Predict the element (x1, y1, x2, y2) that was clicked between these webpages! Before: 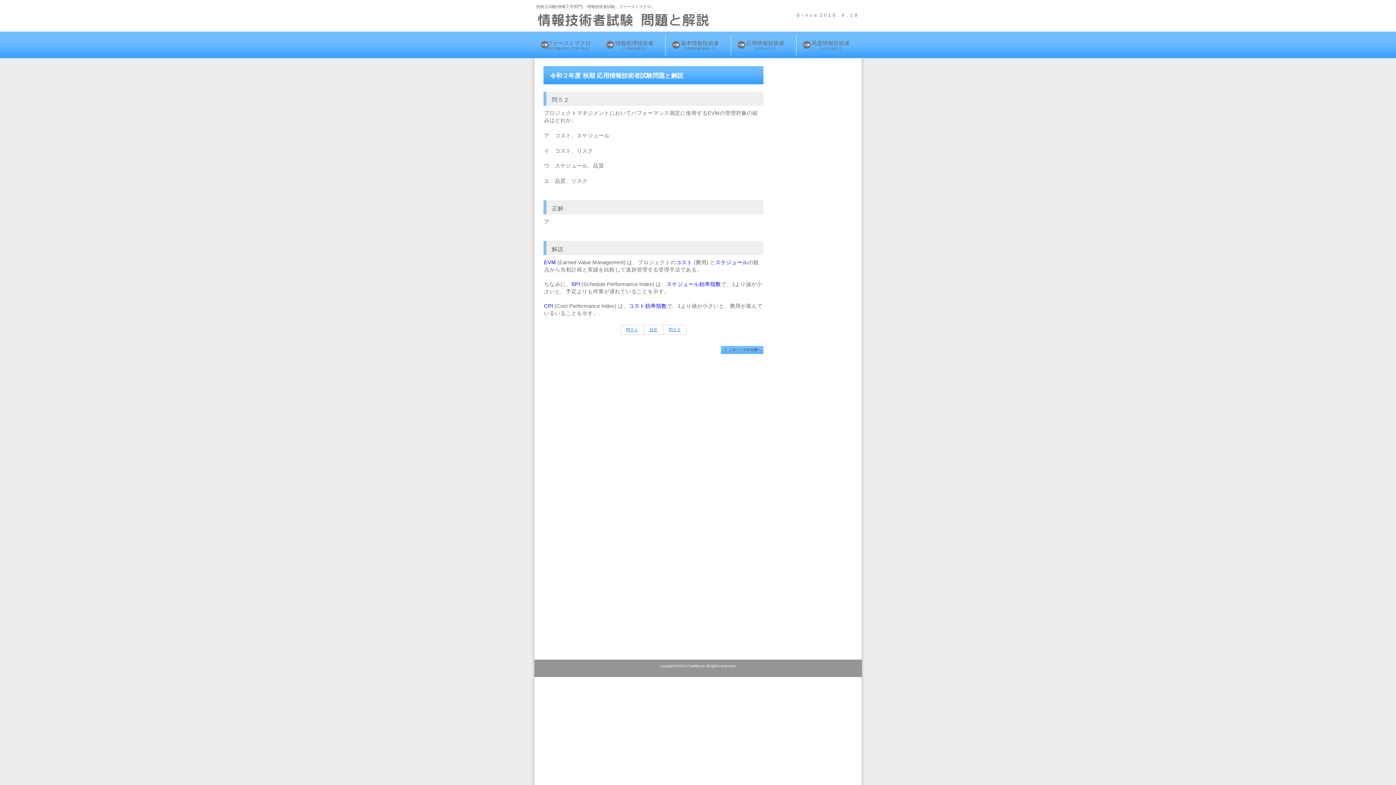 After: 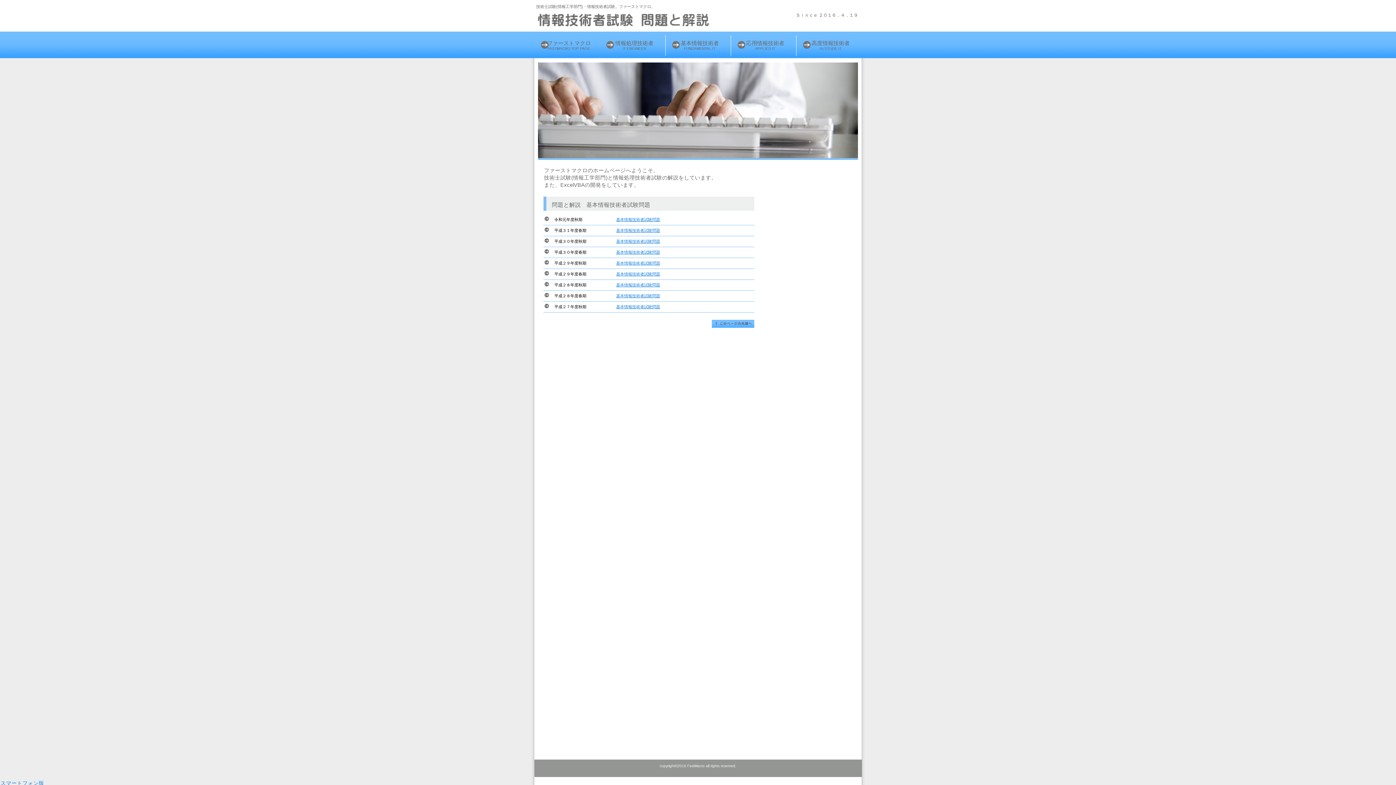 Action: bbox: (665, 33, 730, 58) label: 基本情報技術者
FUNDAMENTAL IT